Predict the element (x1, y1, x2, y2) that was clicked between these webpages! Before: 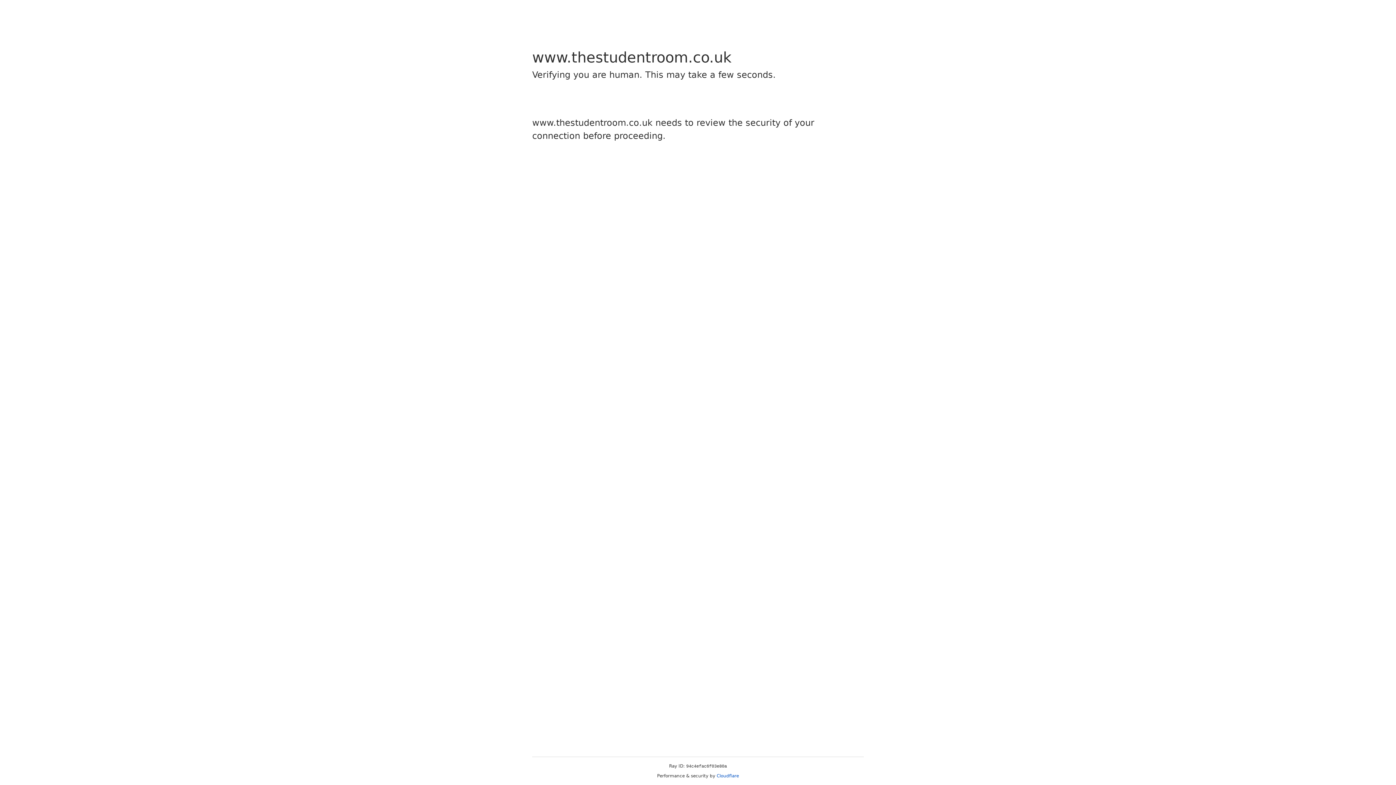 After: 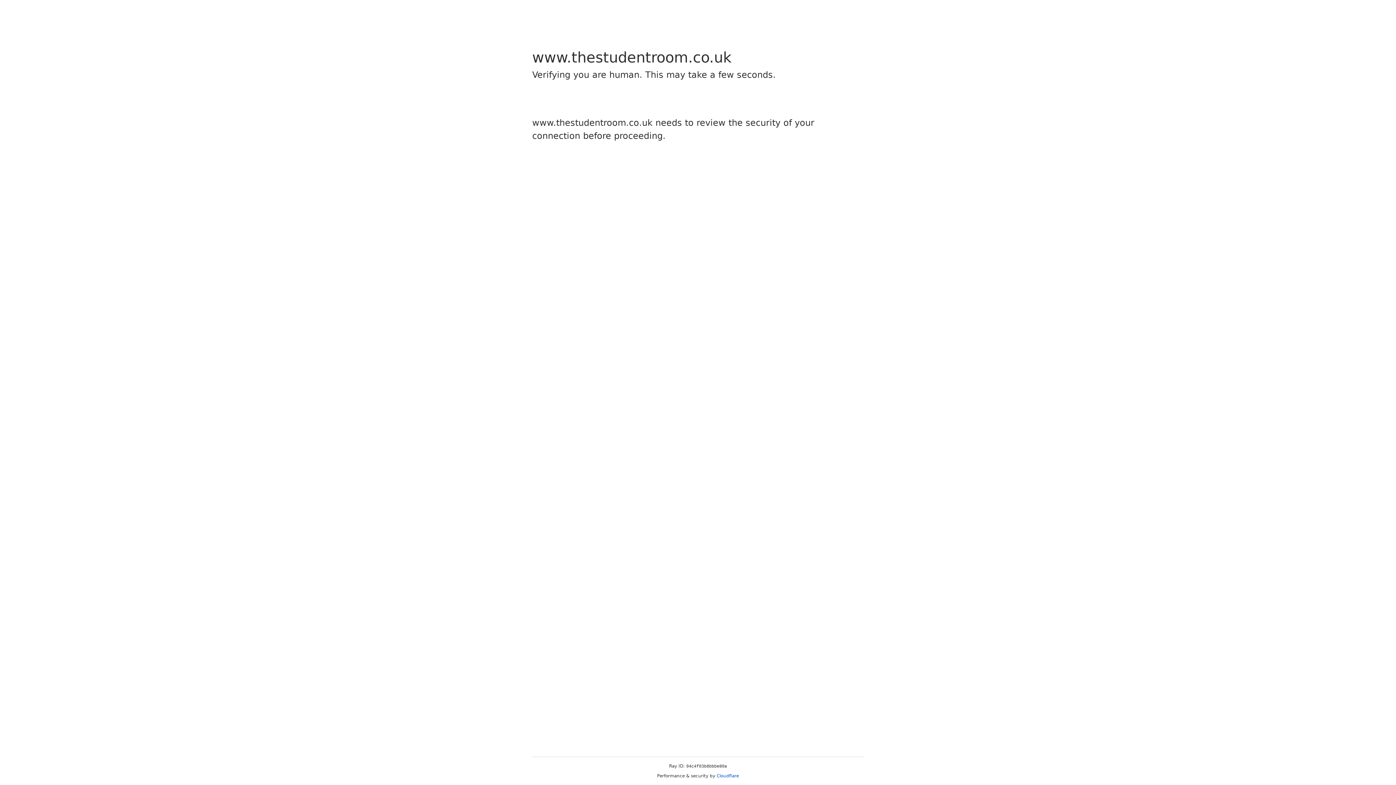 Action: label: Cloudflare bbox: (716, 773, 739, 778)